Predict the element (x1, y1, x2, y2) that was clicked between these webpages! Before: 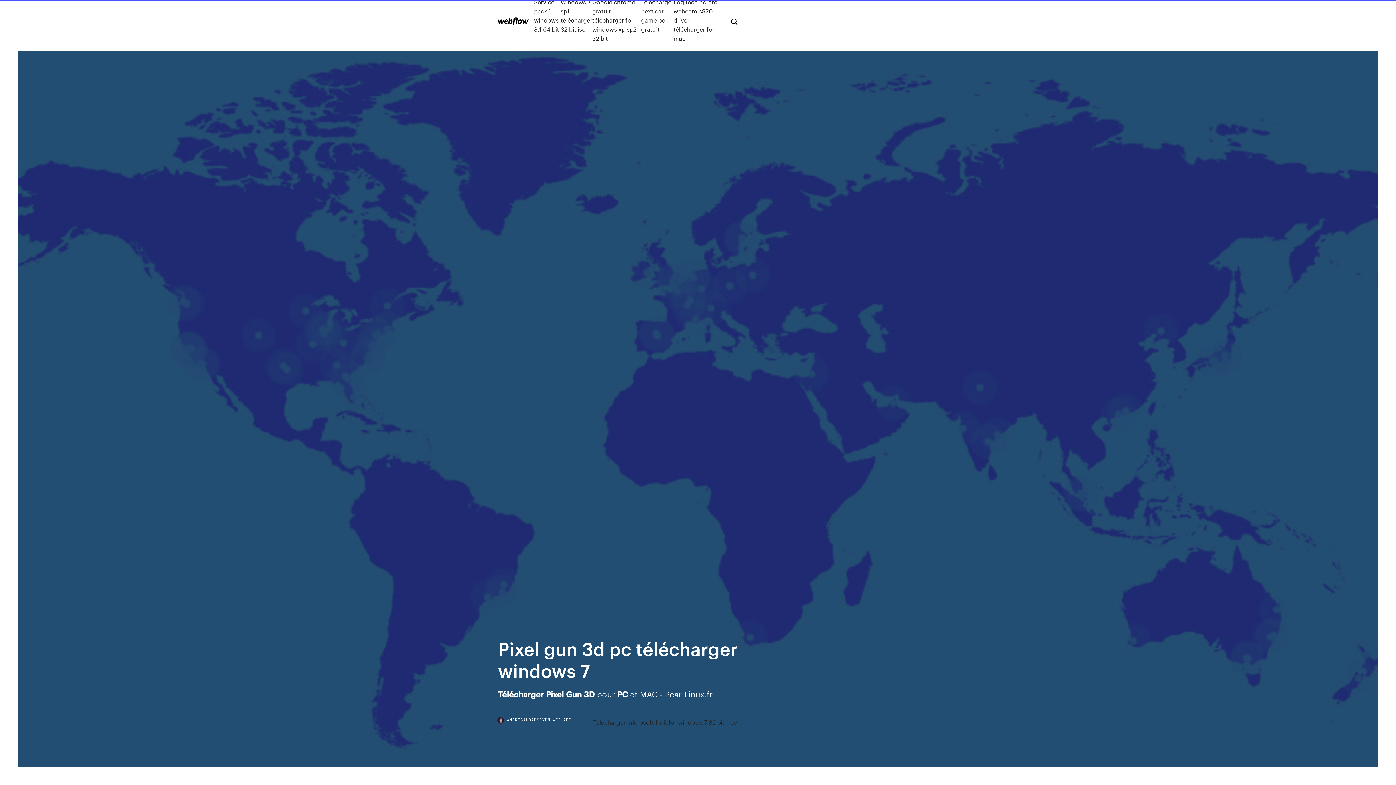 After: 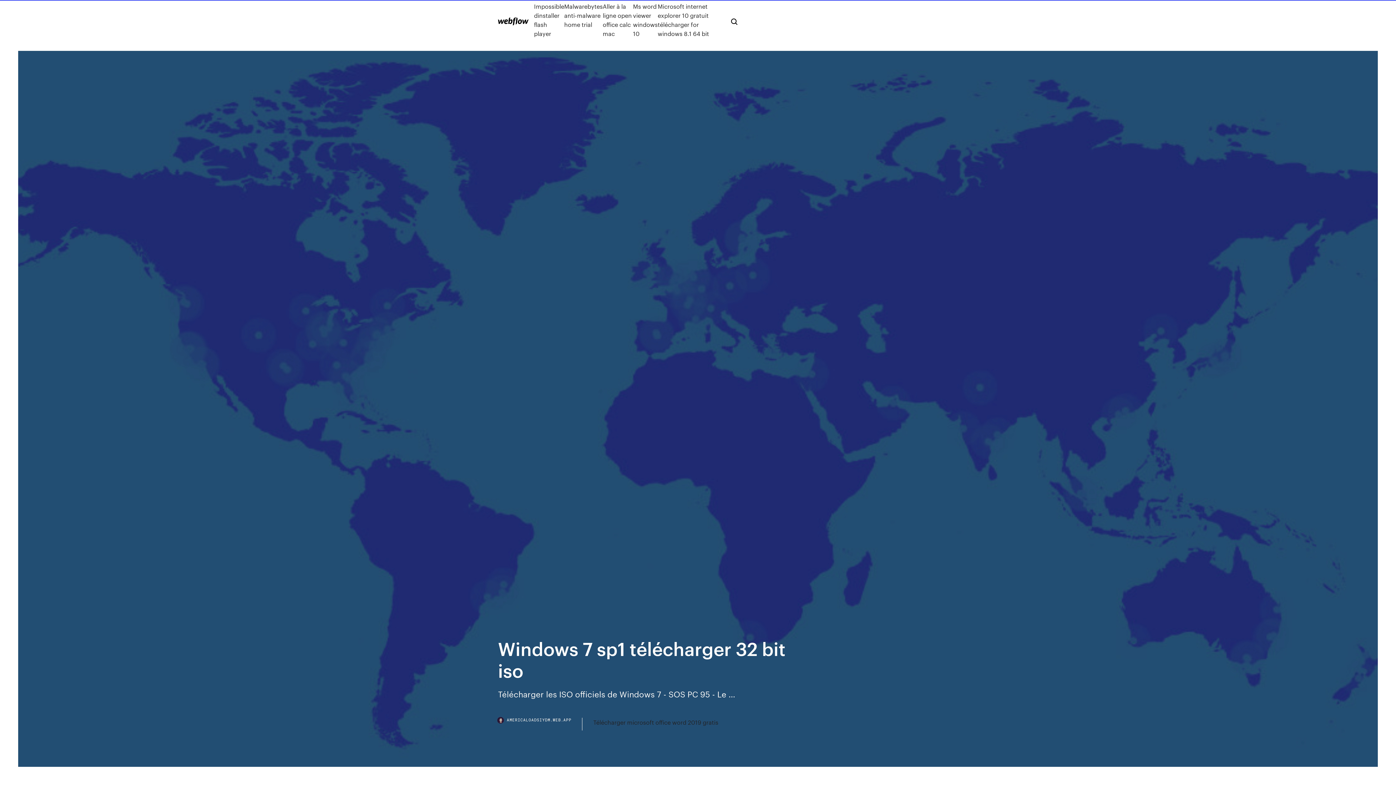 Action: label: Windows 7 sp1 télécharger 32 bit iso bbox: (560, -2, 592, 42)